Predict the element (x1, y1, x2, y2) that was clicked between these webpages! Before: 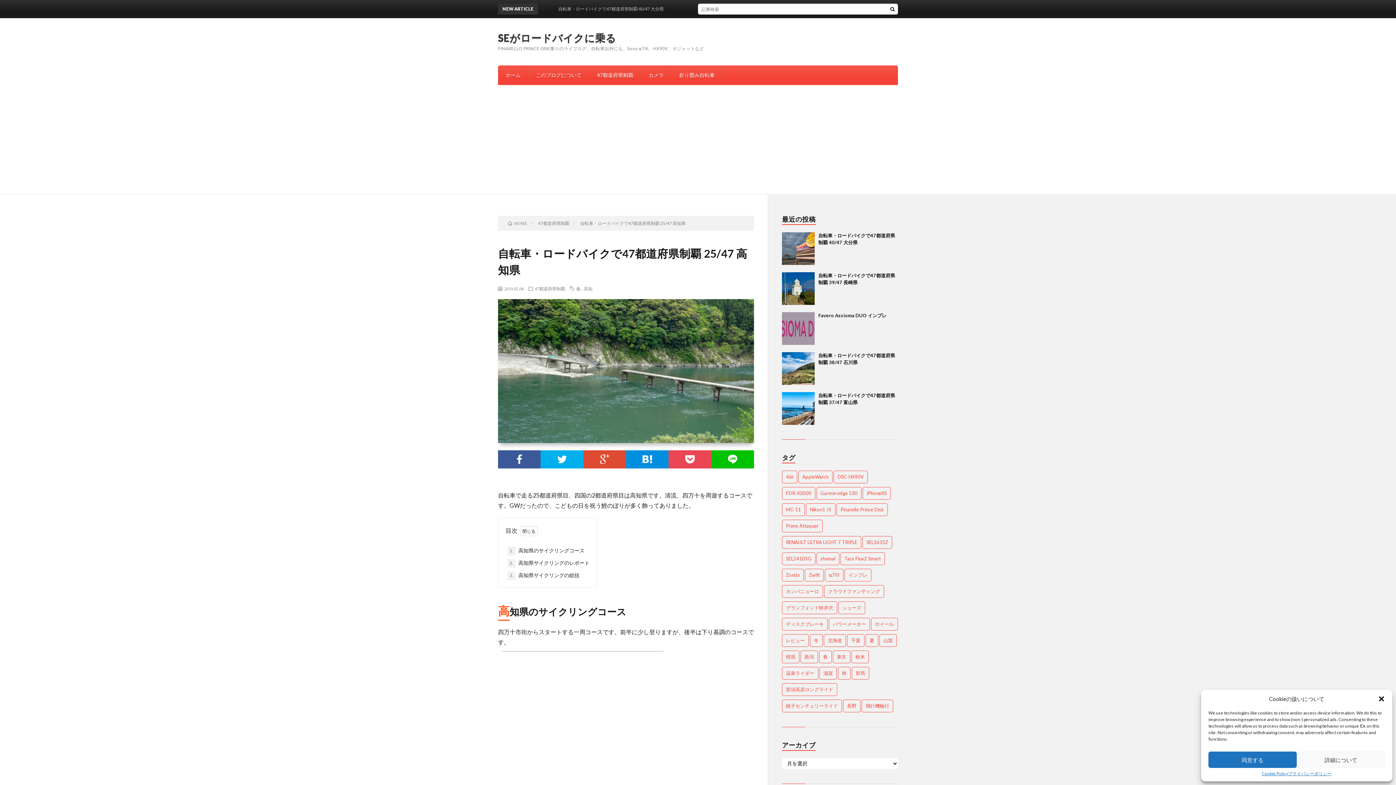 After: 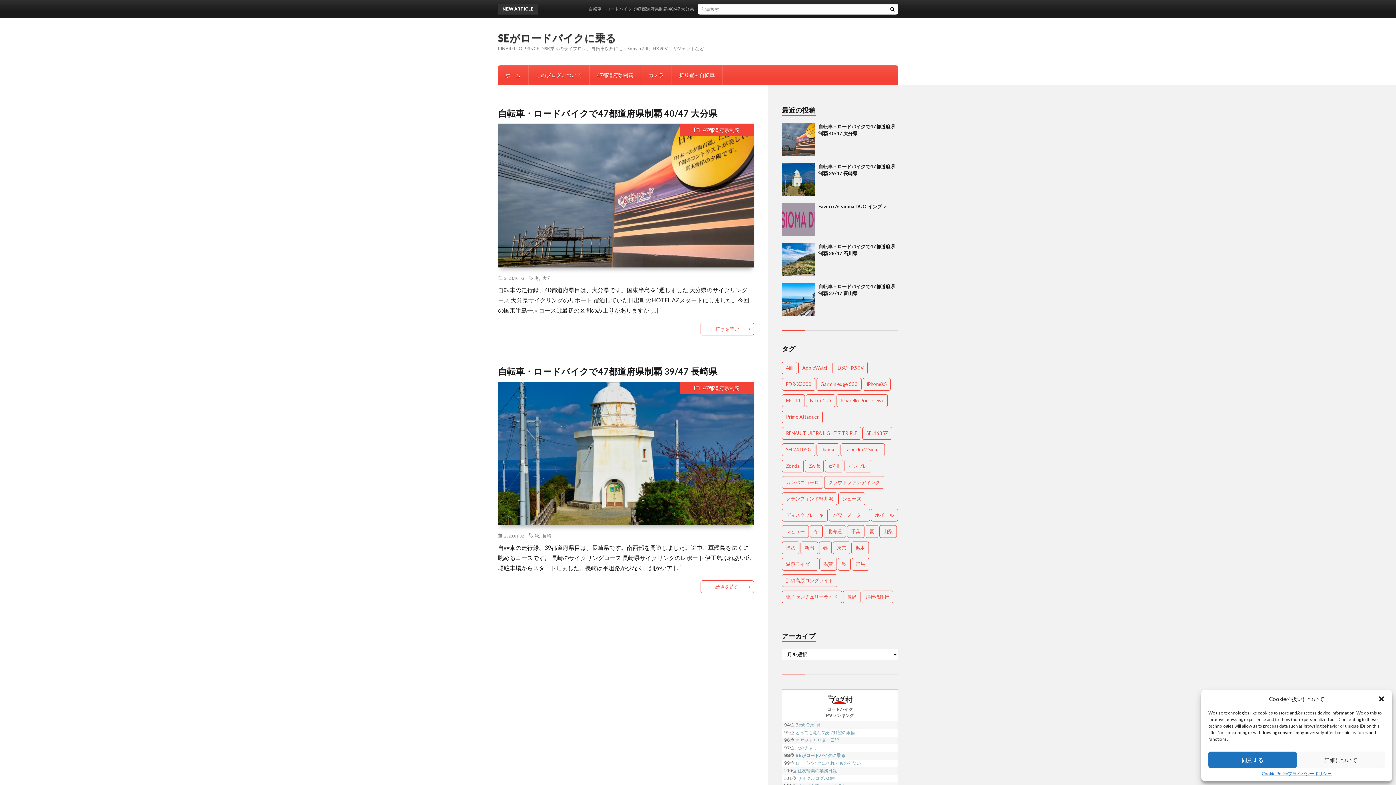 Action: label: HOME bbox: (508, 220, 527, 226)